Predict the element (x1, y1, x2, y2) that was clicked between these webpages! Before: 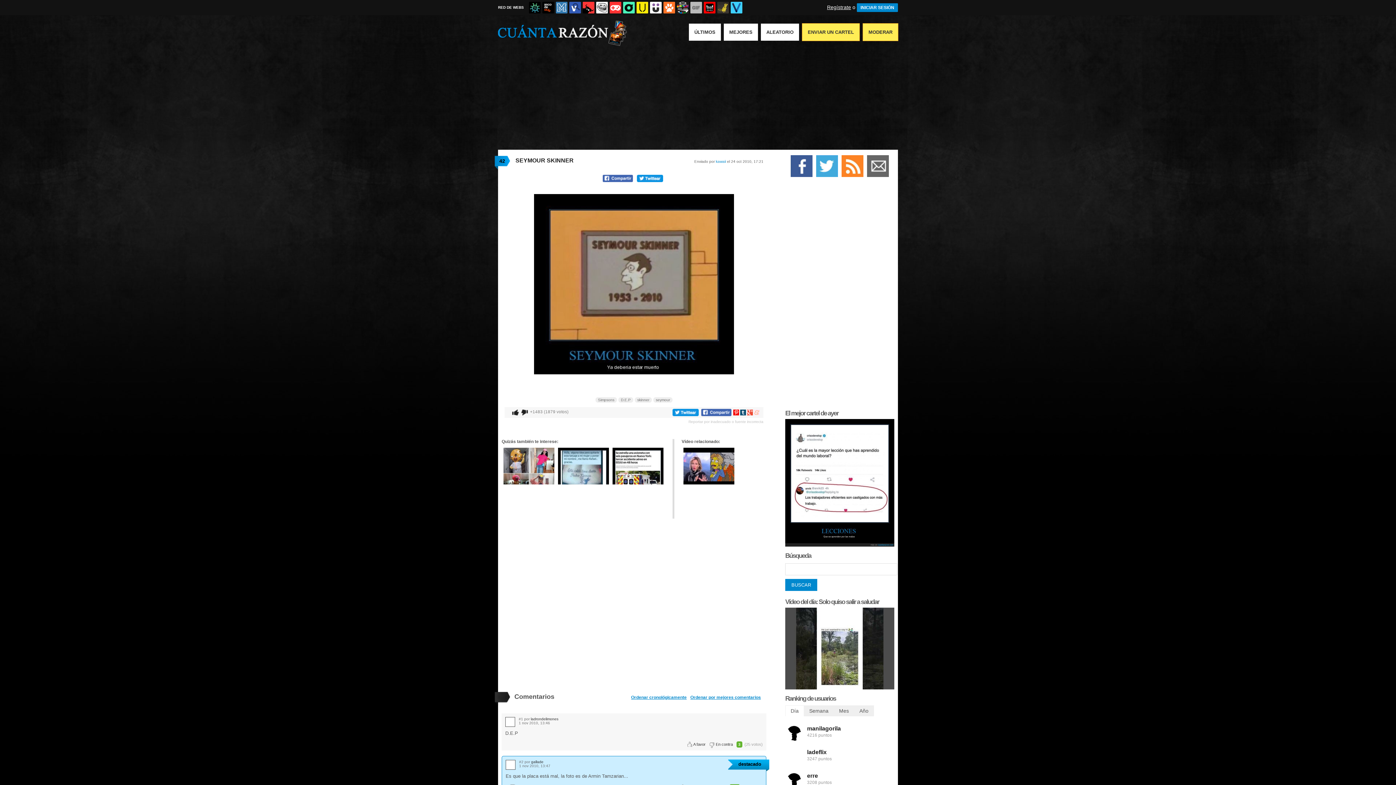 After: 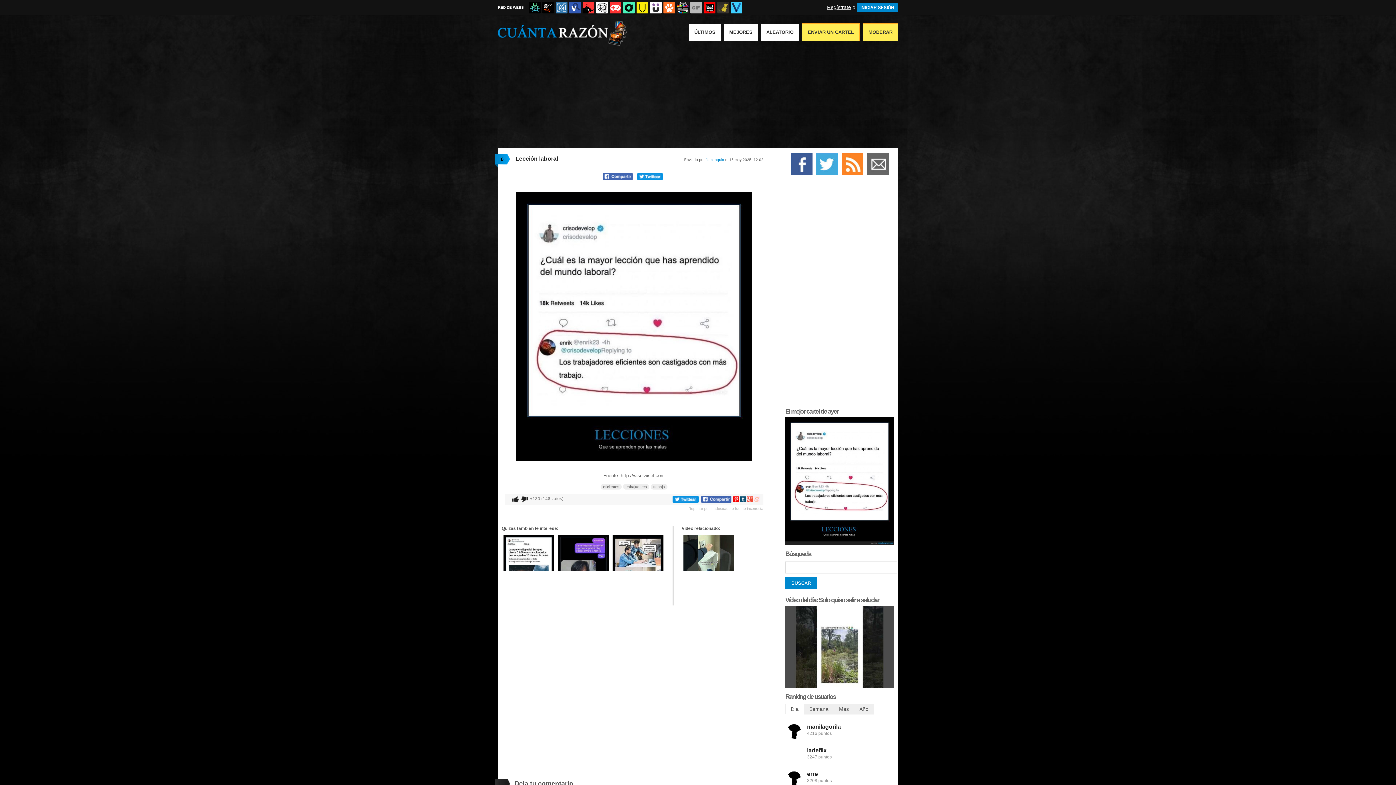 Action: bbox: (785, 542, 894, 547)